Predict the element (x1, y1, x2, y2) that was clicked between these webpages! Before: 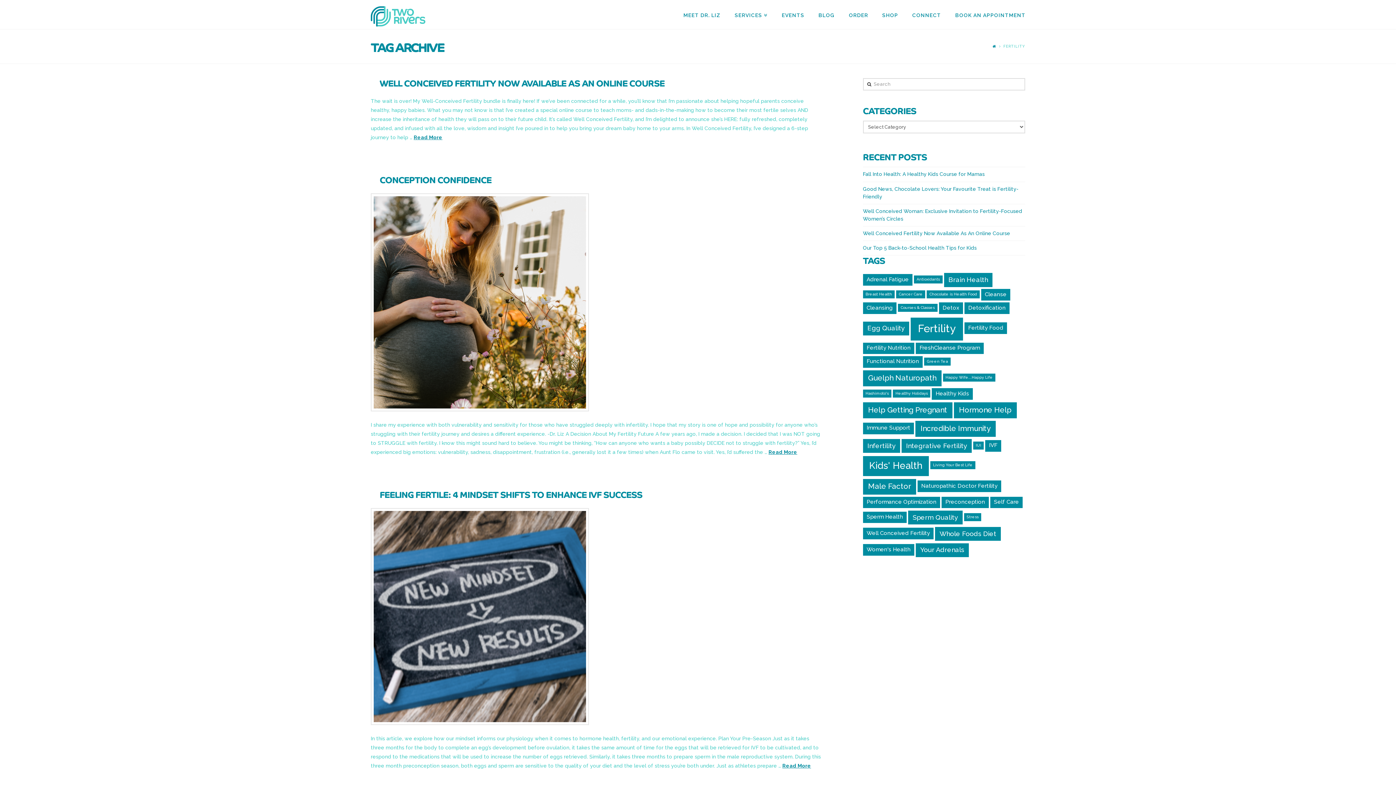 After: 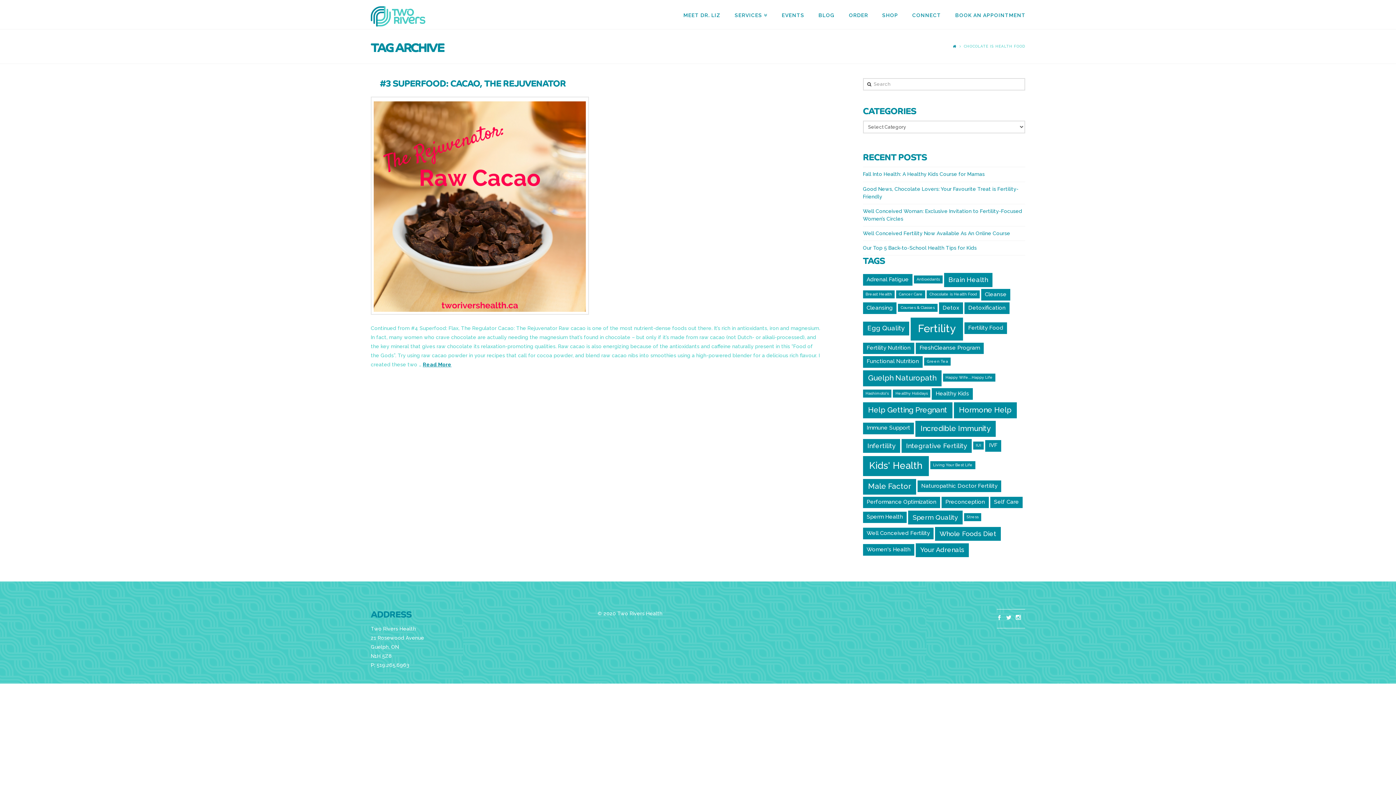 Action: bbox: (927, 290, 979, 298) label: Chocolate is Health Food (1 item)